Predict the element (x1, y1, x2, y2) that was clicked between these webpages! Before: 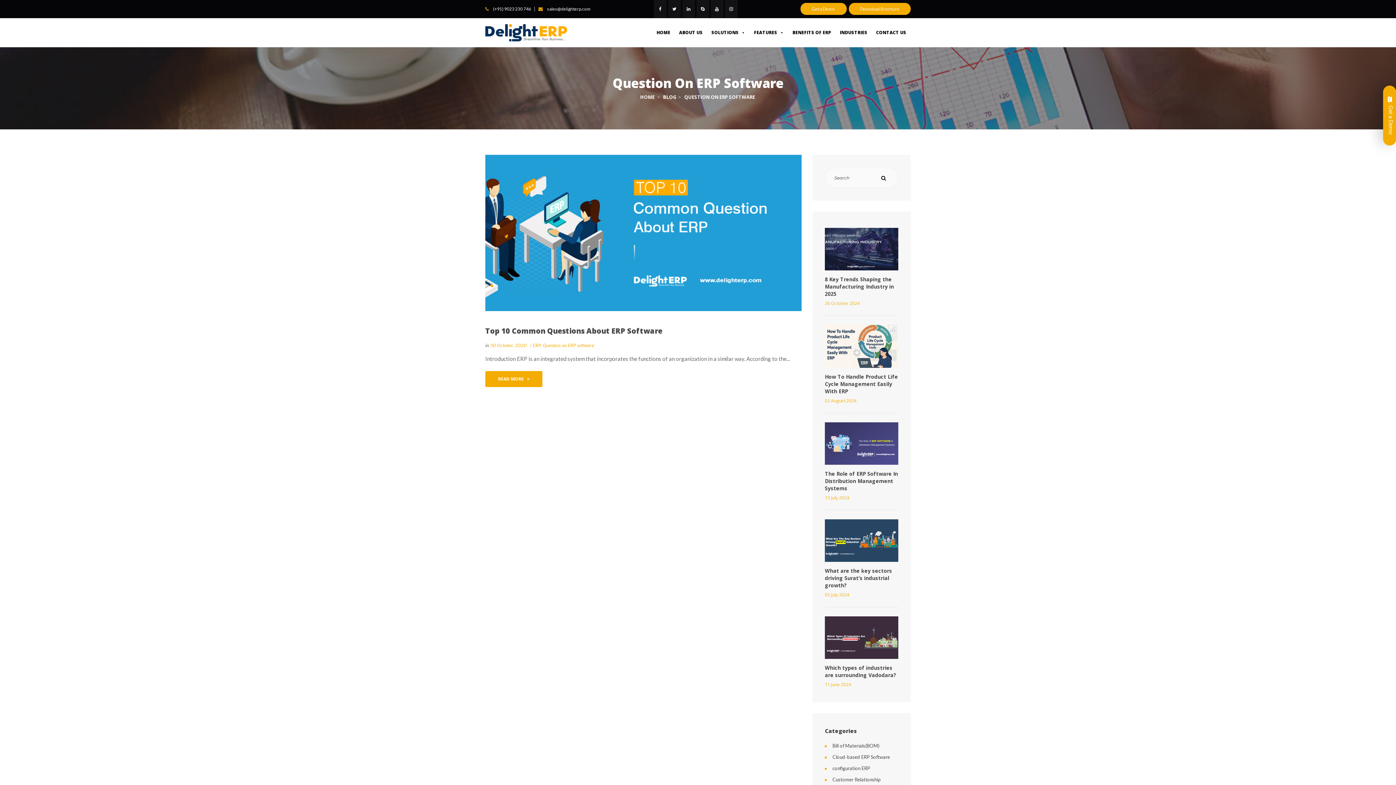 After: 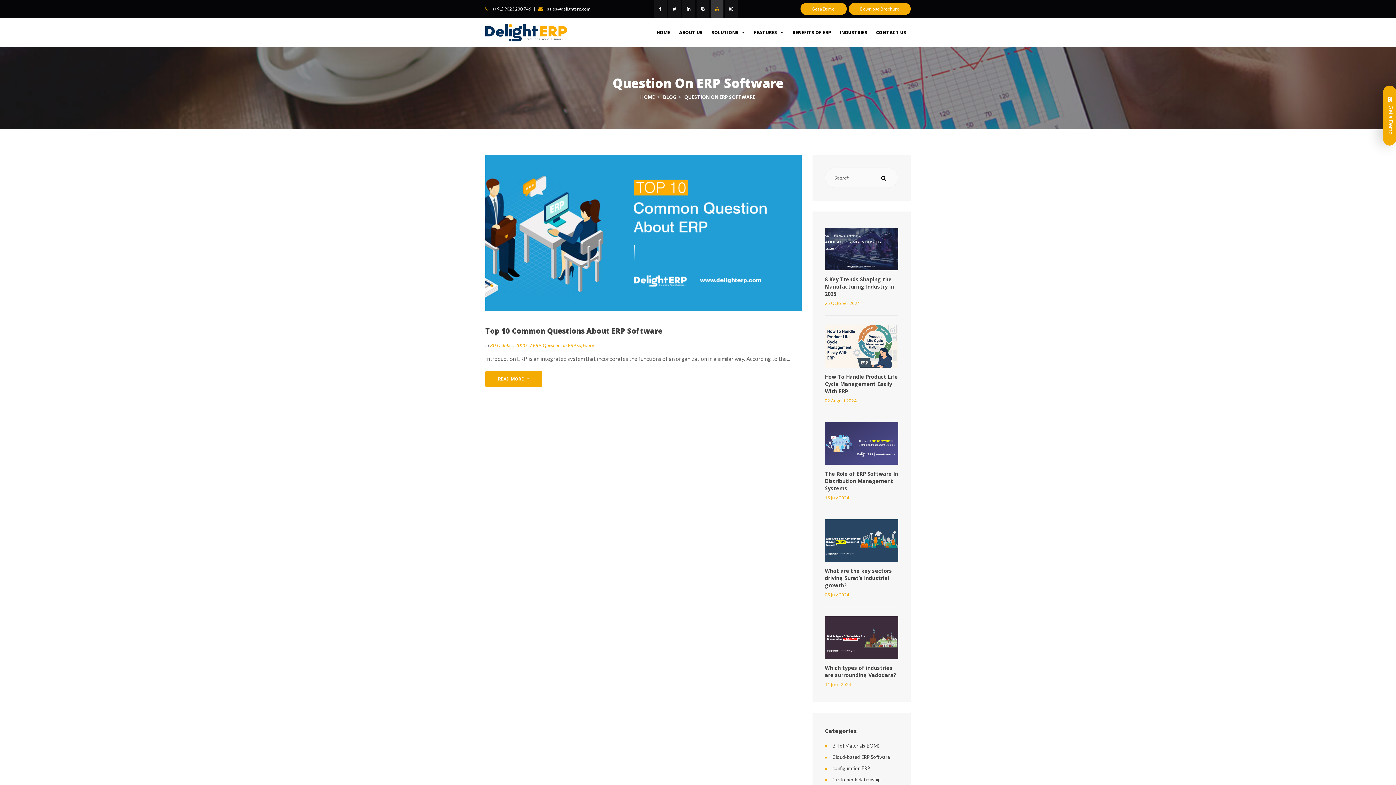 Action: bbox: (710, 0, 723, 18)